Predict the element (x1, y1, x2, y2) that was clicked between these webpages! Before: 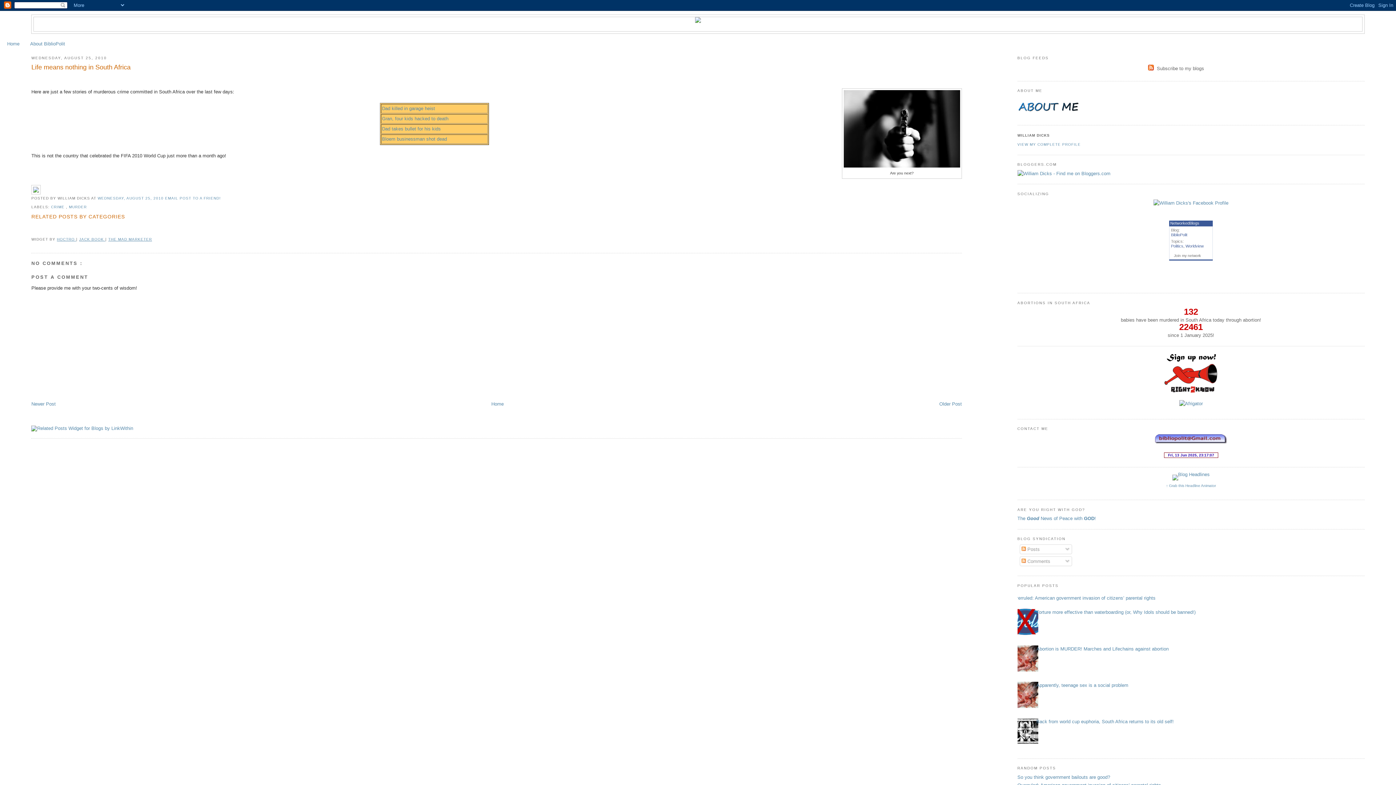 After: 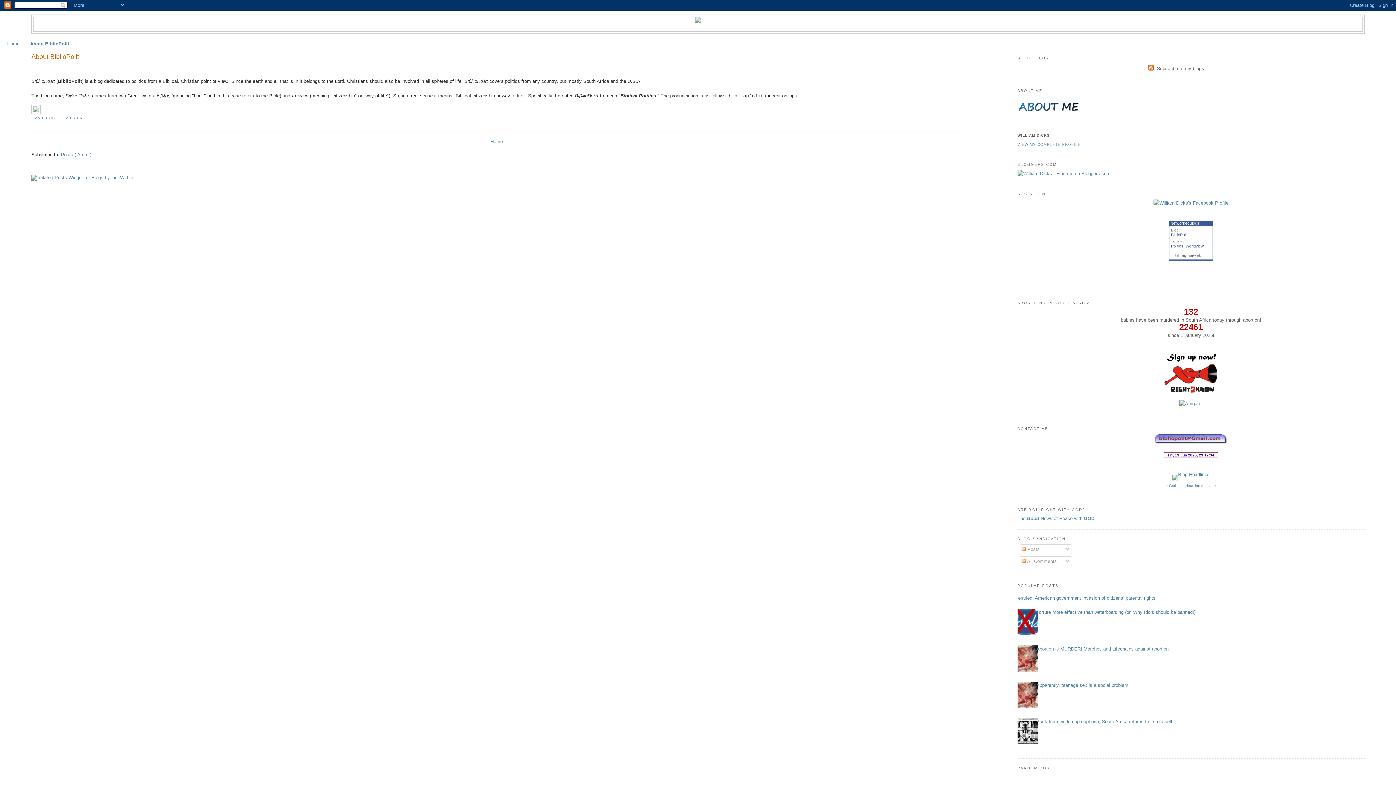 Action: label: About BiblioPolit bbox: (30, 41, 65, 46)